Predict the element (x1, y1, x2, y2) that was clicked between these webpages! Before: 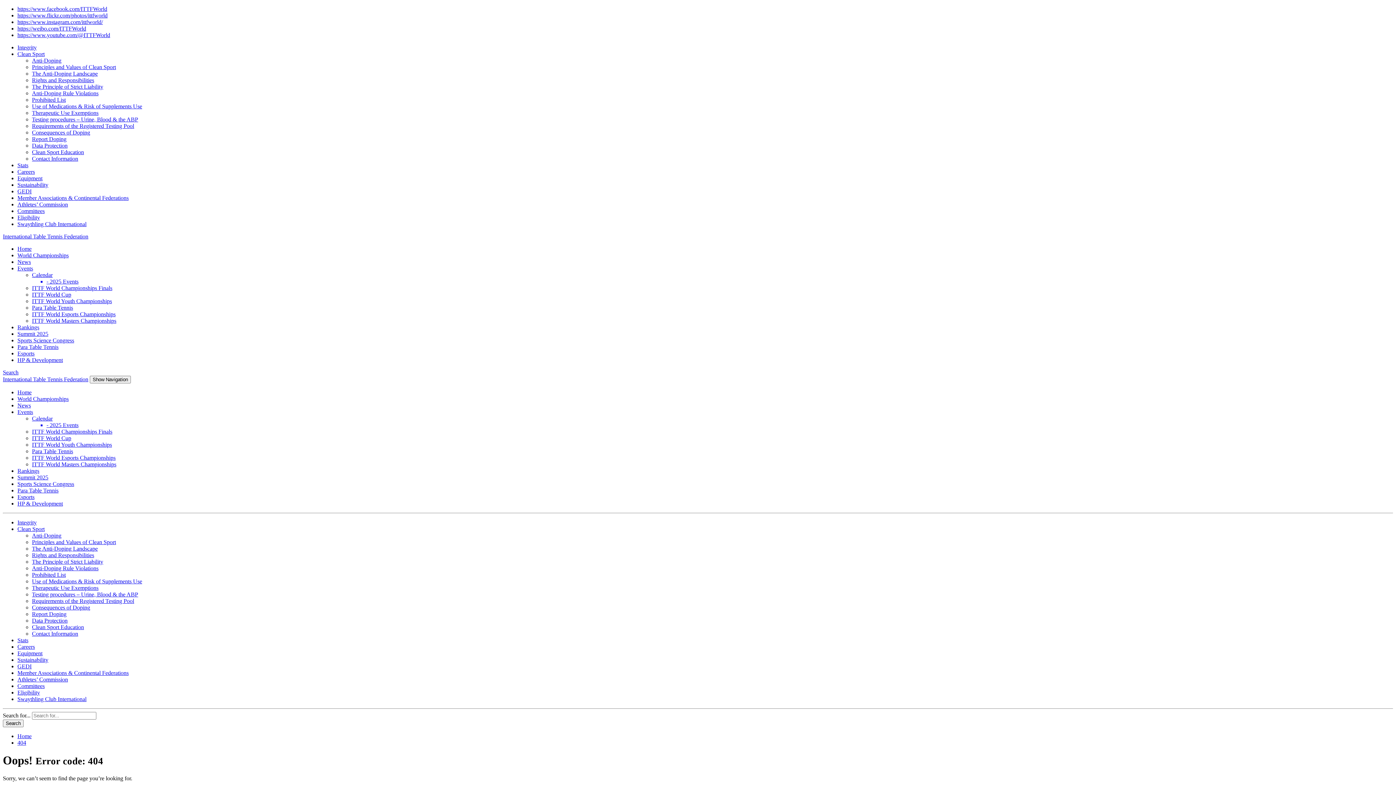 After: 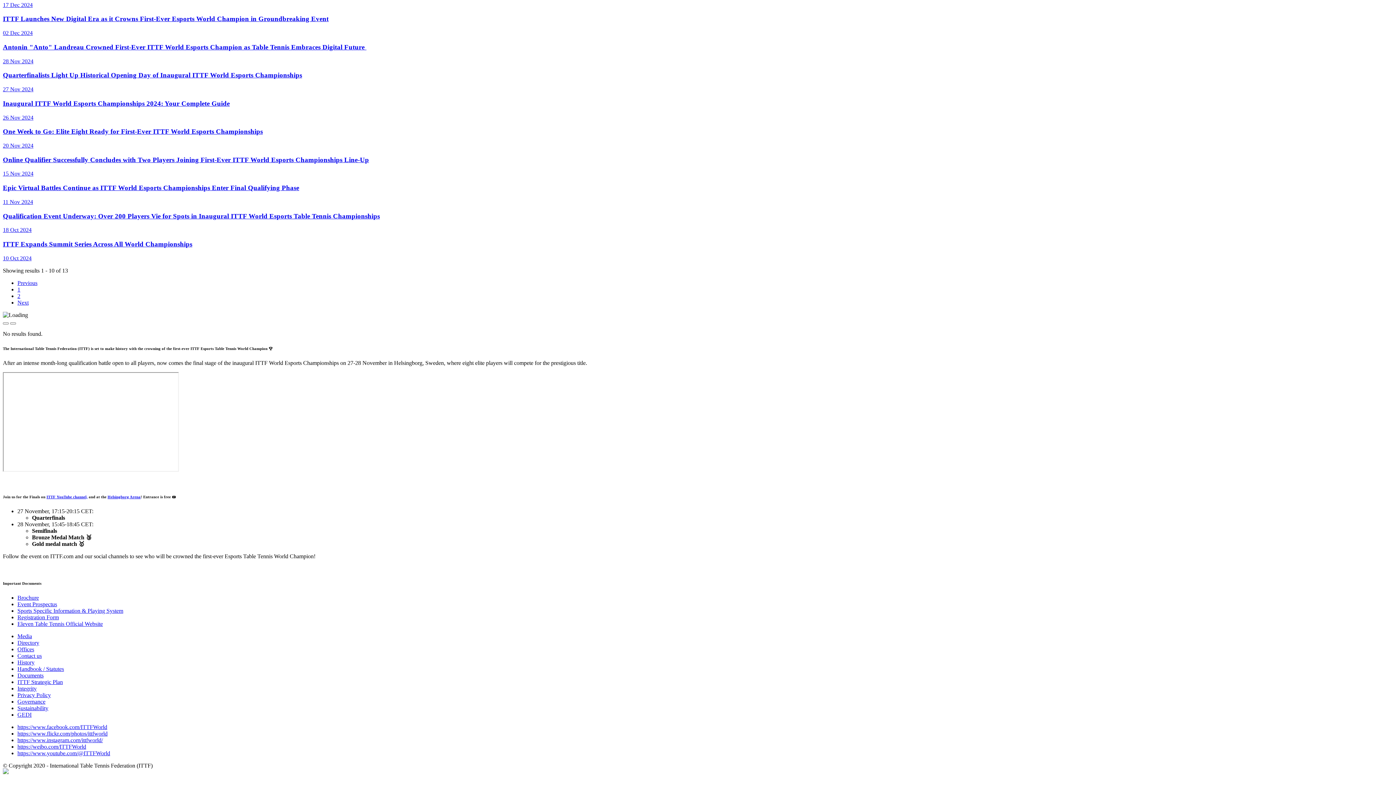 Action: label: Esports bbox: (17, 494, 34, 500)